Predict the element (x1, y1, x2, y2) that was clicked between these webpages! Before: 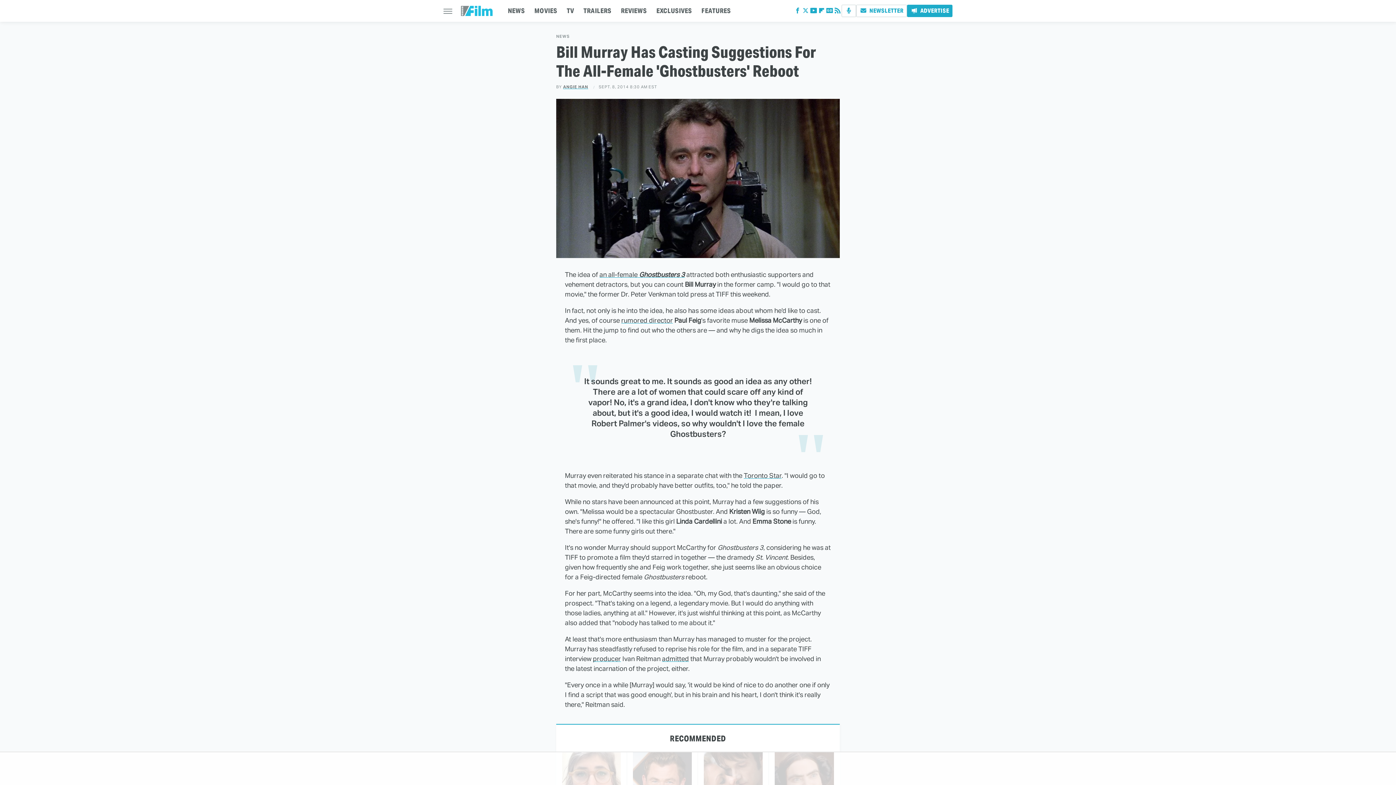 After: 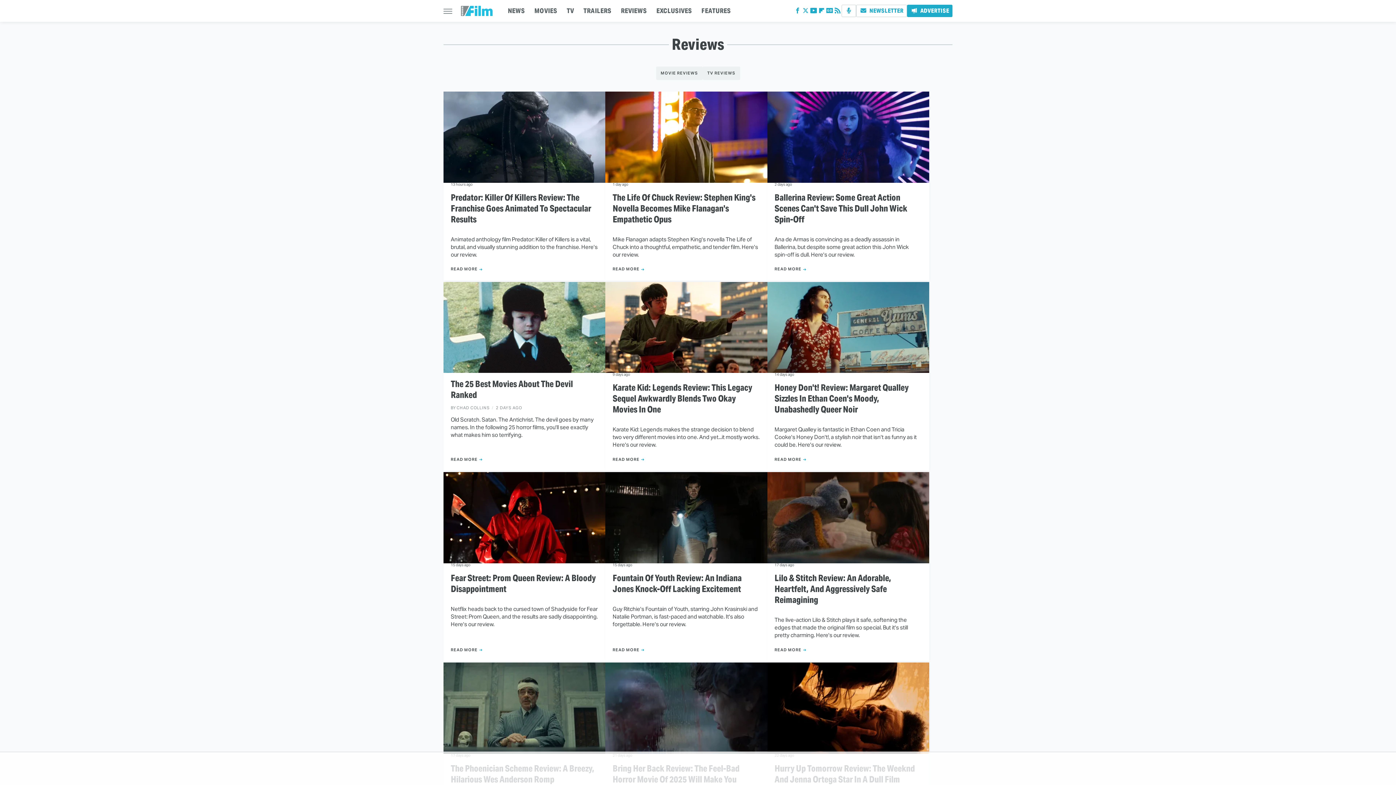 Action: label: REVIEWS bbox: (621, 0, 647, 21)